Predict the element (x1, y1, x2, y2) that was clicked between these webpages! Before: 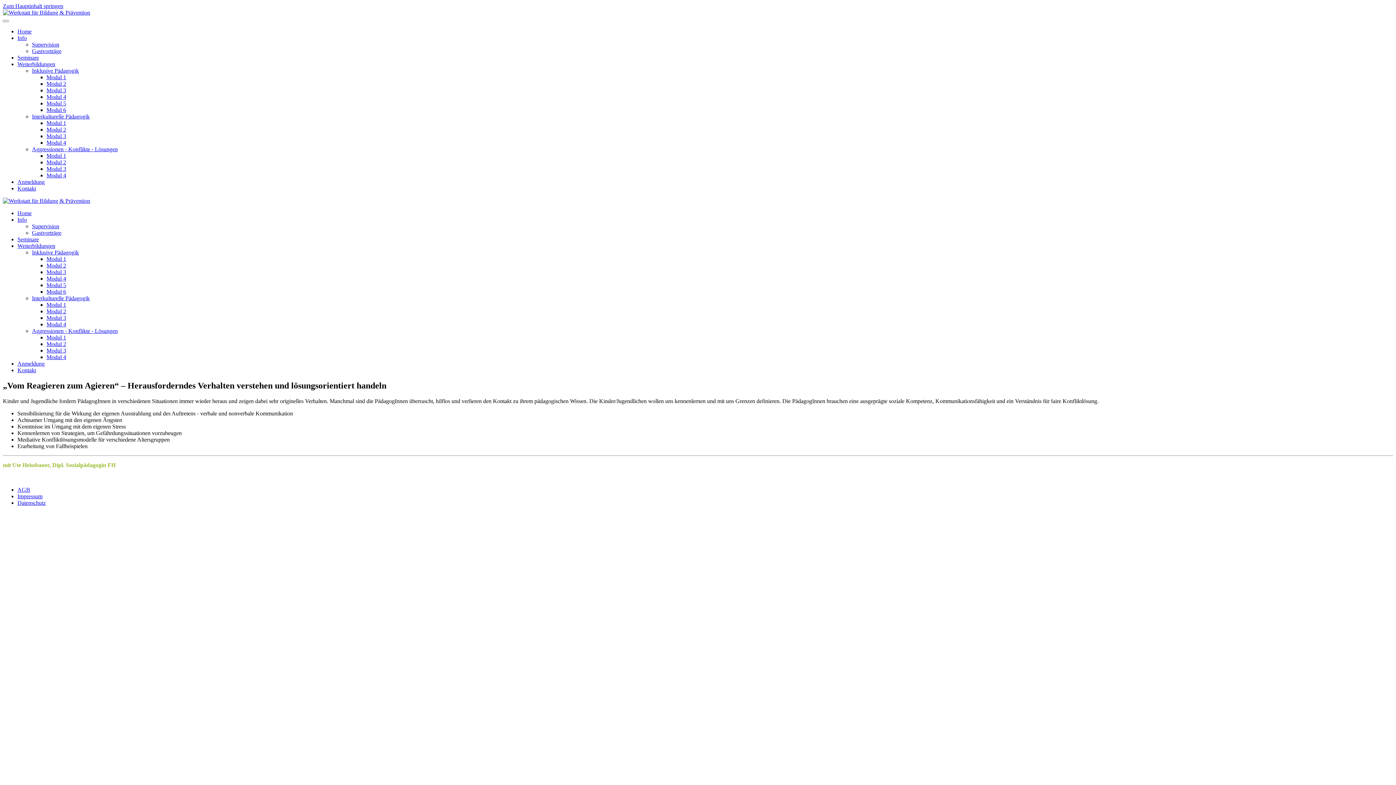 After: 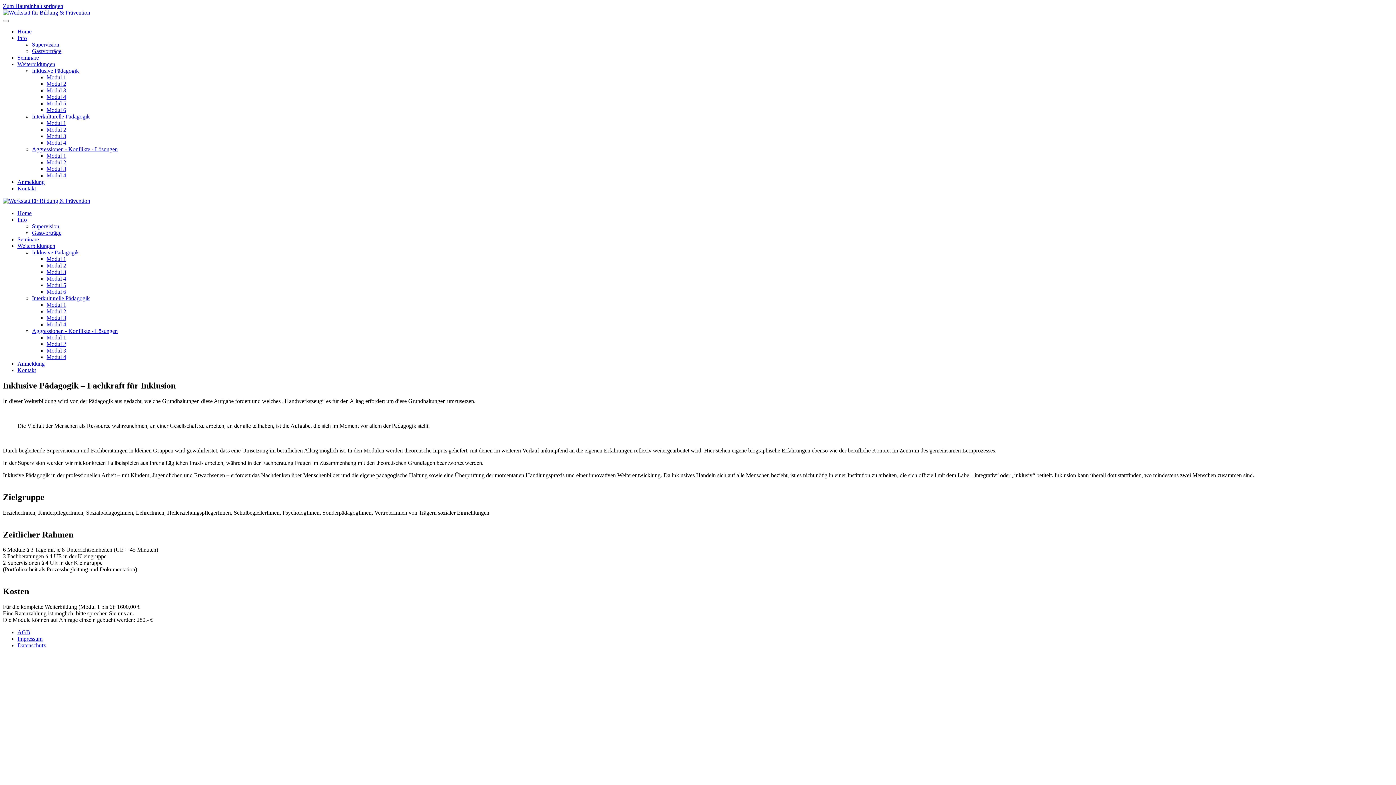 Action: bbox: (32, 249, 78, 255) label: Inklusive Pädagogik